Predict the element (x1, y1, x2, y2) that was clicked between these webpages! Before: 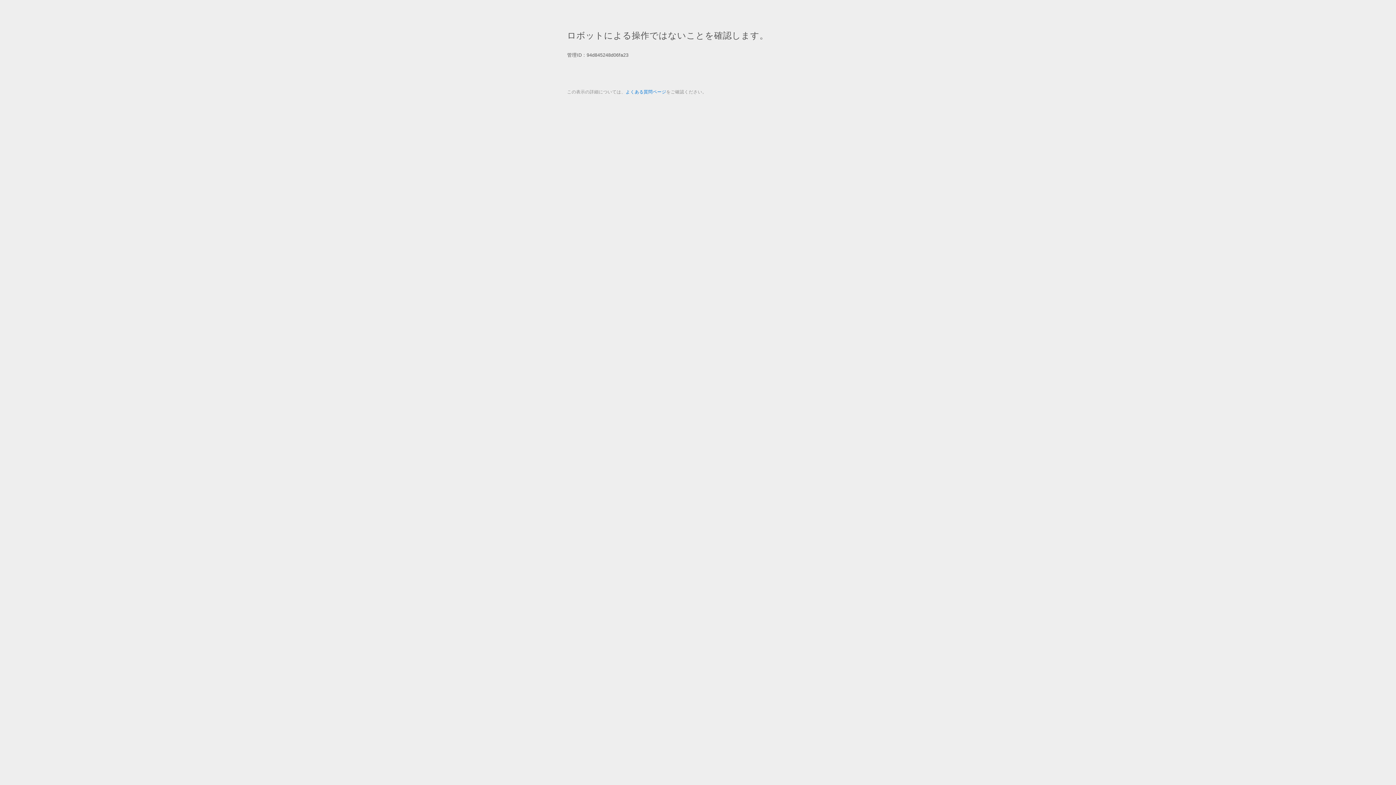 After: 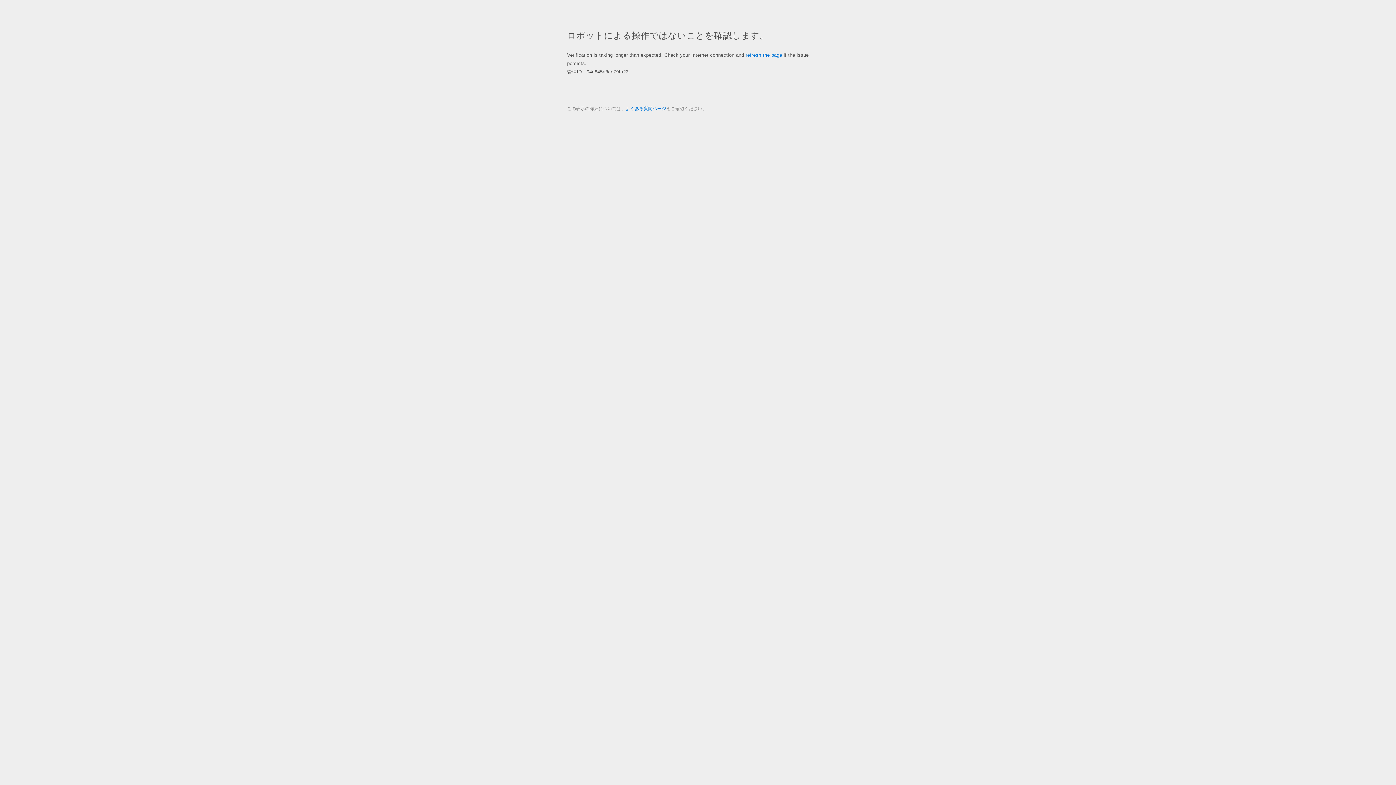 Action: label: よくある質問ページ bbox: (625, 89, 666, 94)